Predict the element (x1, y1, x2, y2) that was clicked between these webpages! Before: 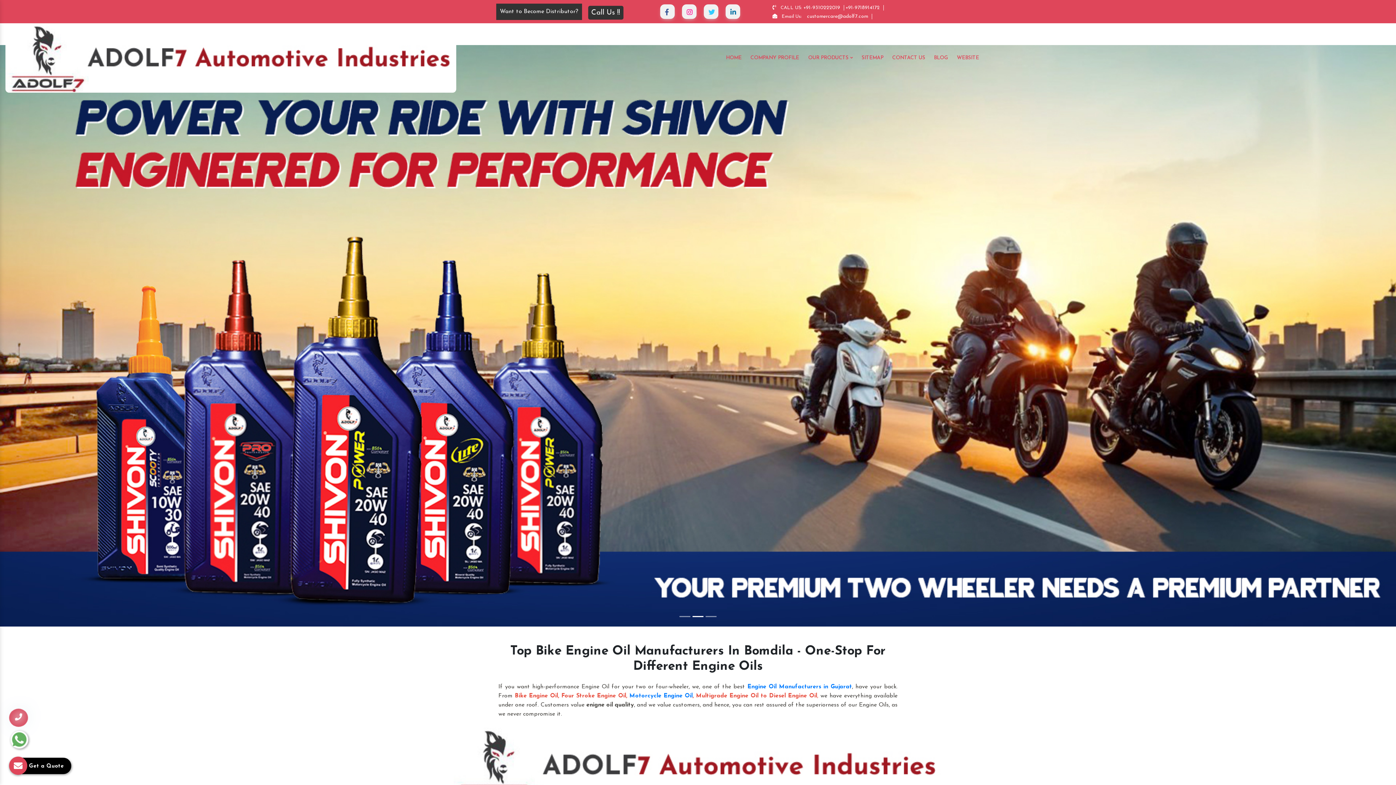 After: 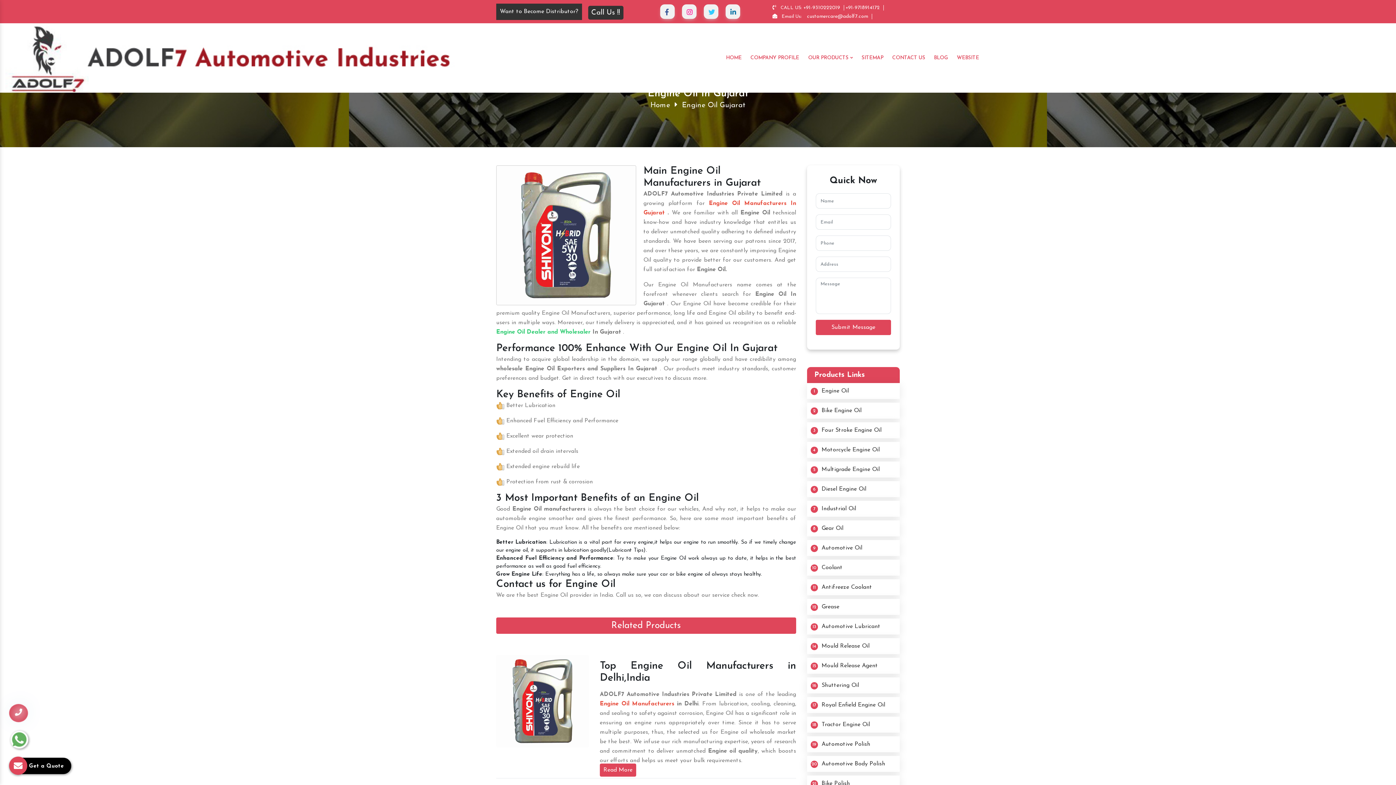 Action: bbox: (747, 684, 852, 690) label: Engine Oil Manufacturers in Gujarat